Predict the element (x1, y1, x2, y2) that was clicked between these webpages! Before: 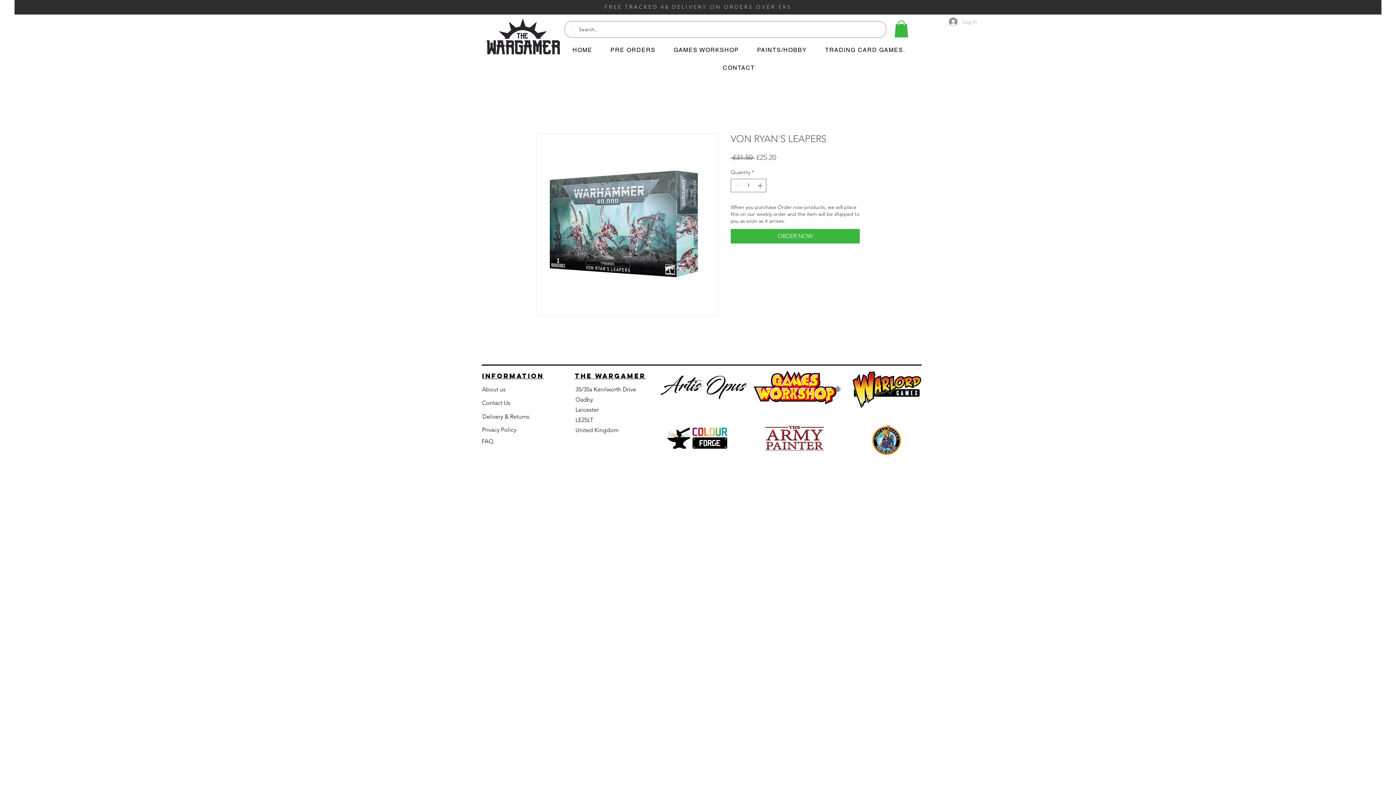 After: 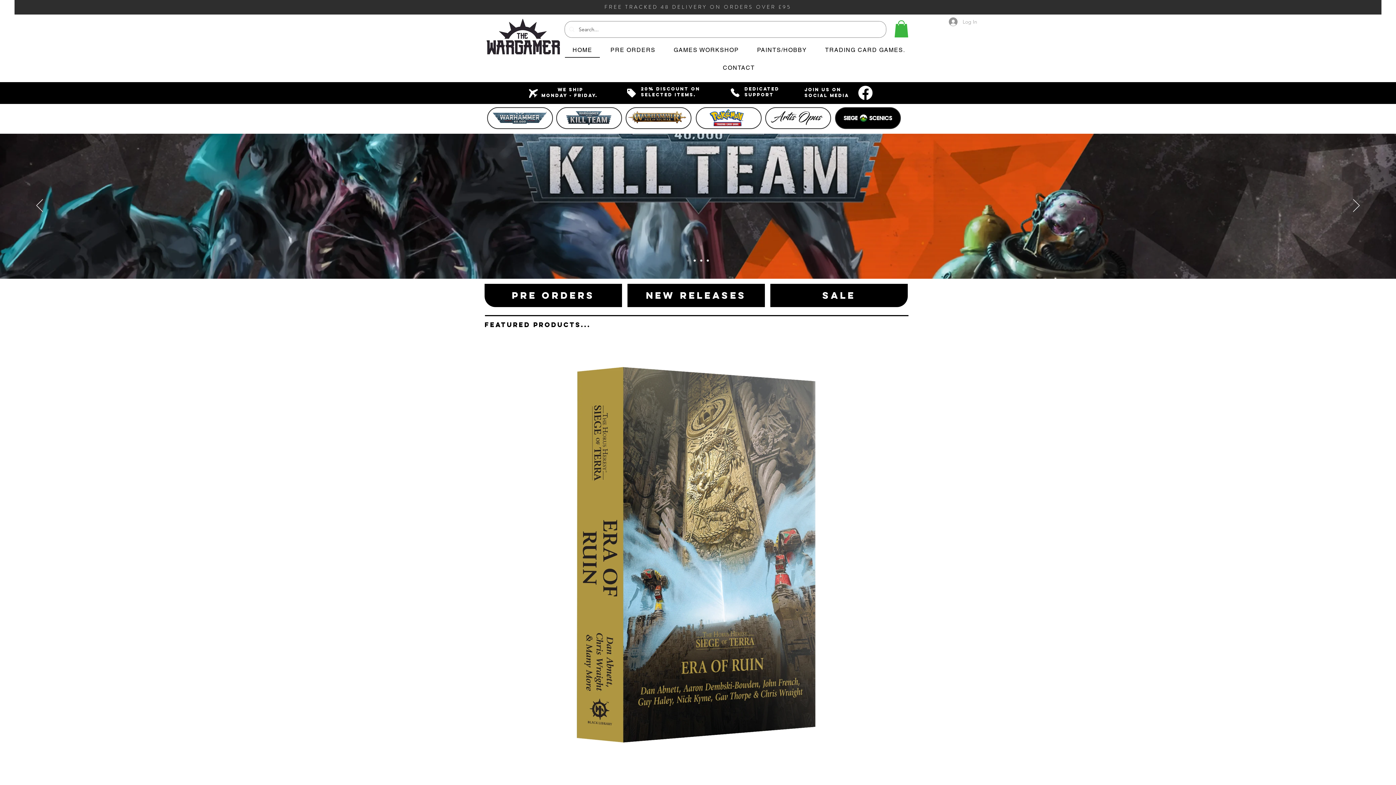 Action: bbox: (485, 18, 561, 58)